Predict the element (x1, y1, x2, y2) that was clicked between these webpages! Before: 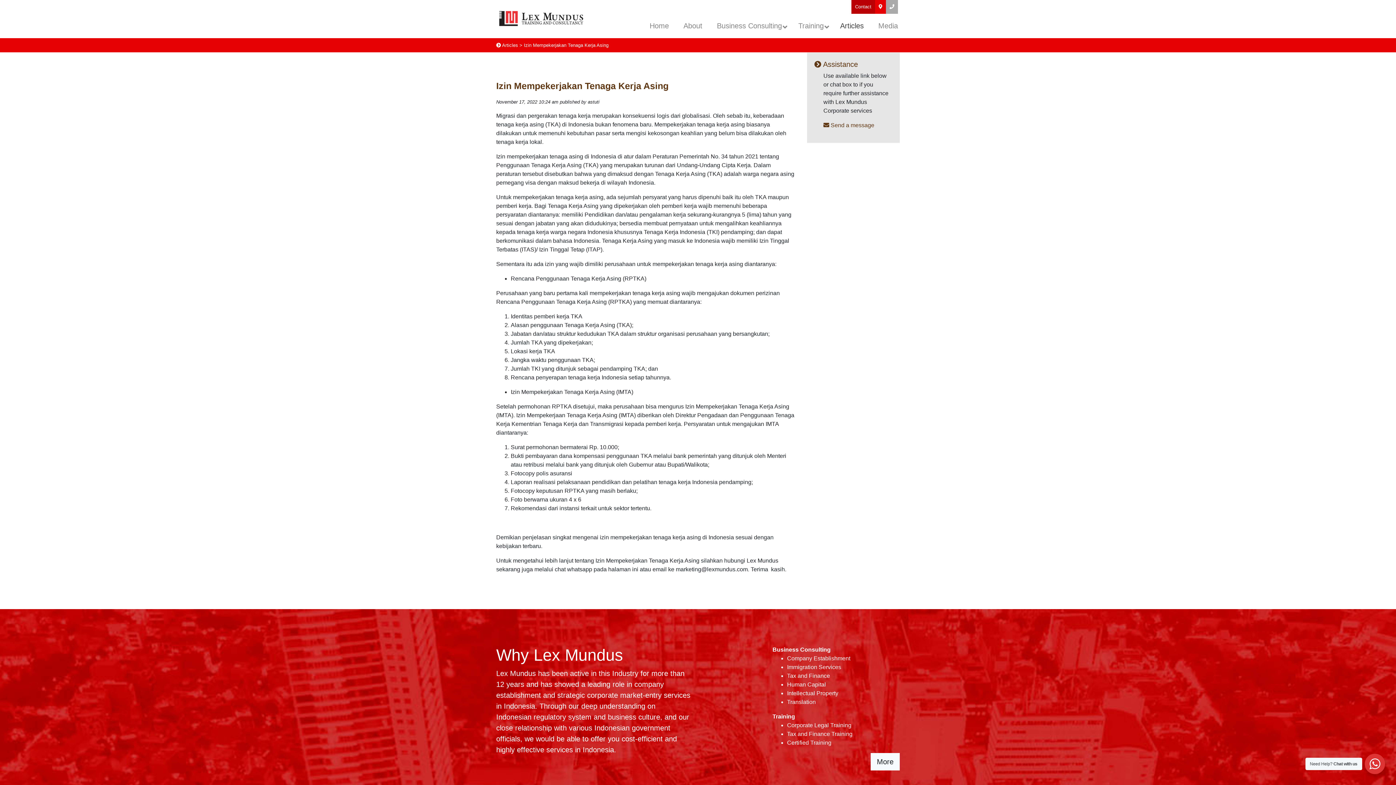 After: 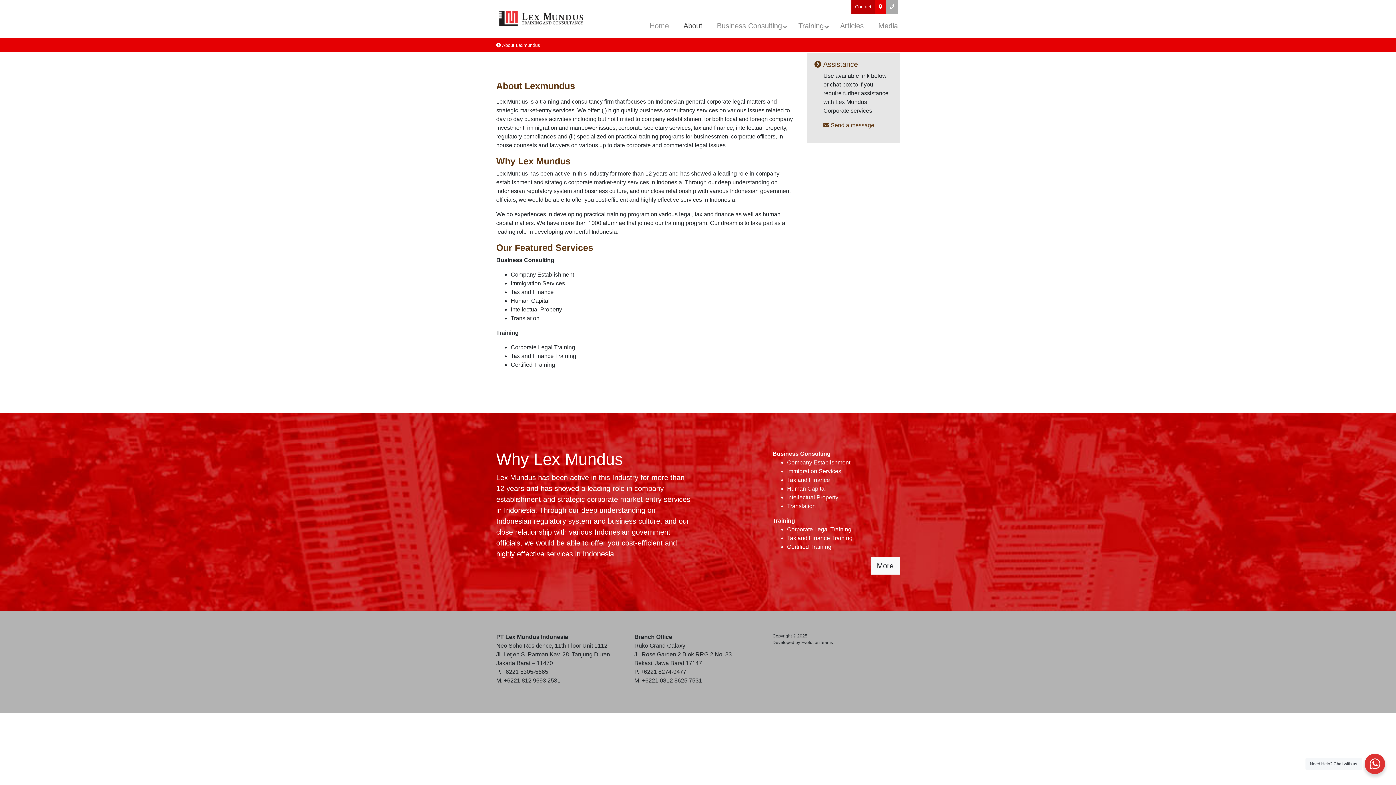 Action: label: About bbox: (676, 15, 709, 36)